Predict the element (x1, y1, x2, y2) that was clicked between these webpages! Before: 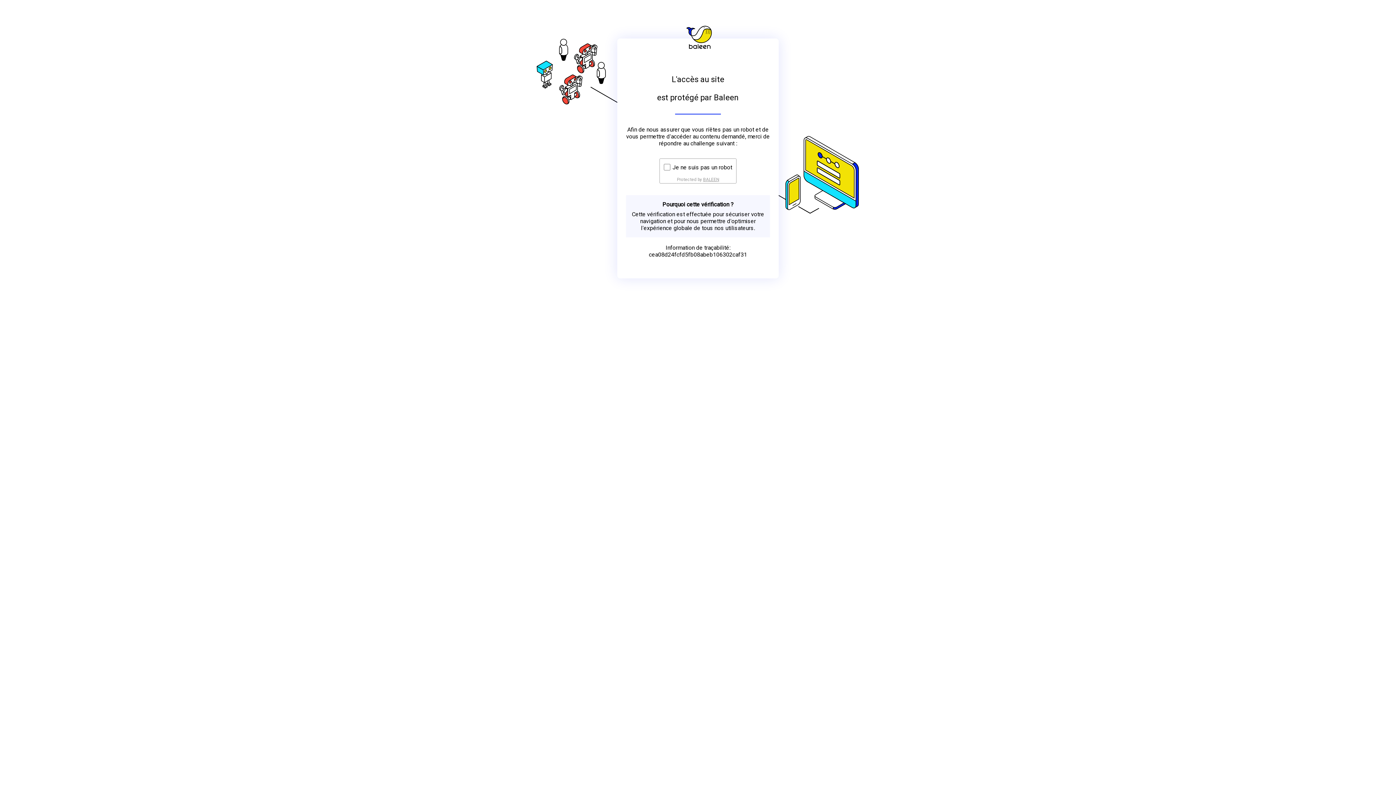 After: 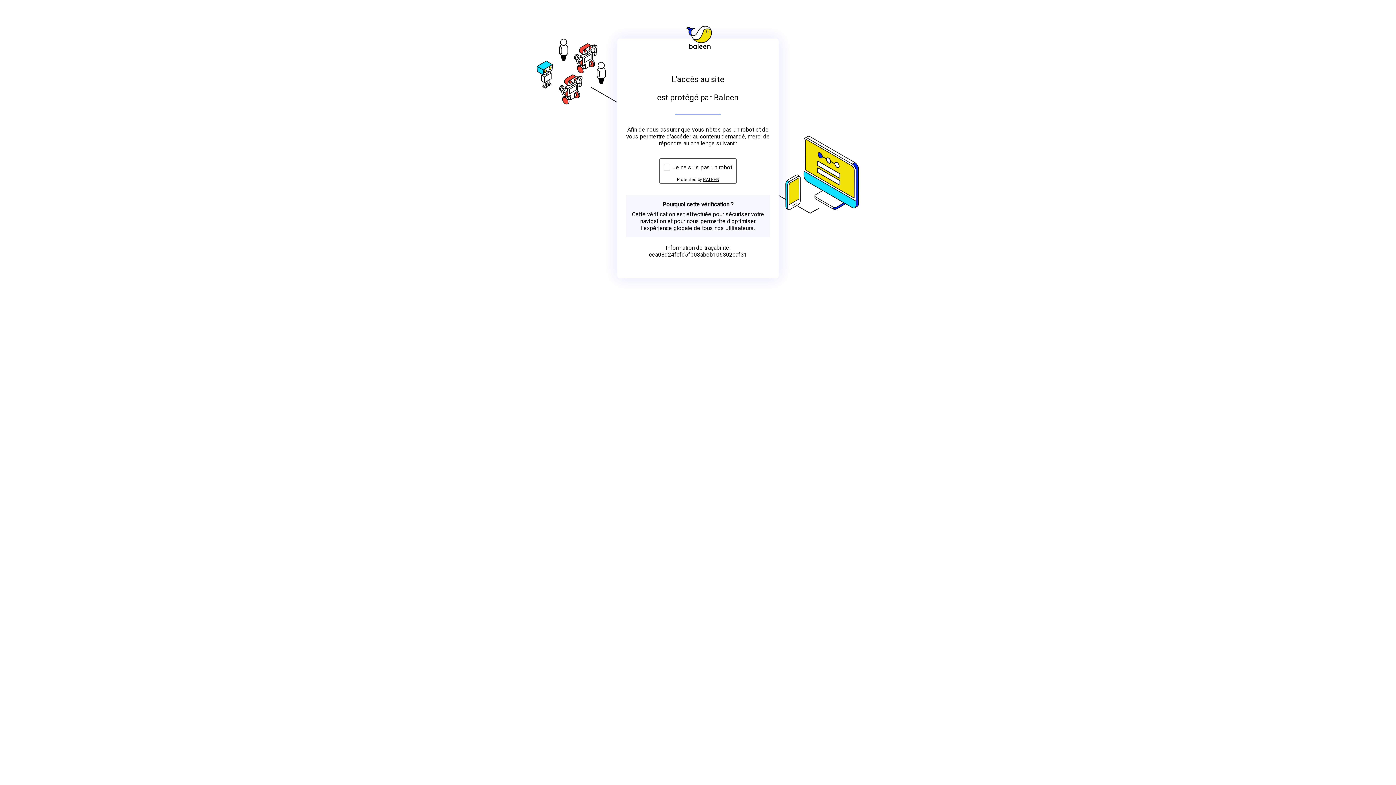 Action: label: BALEEN bbox: (703, 176, 719, 182)